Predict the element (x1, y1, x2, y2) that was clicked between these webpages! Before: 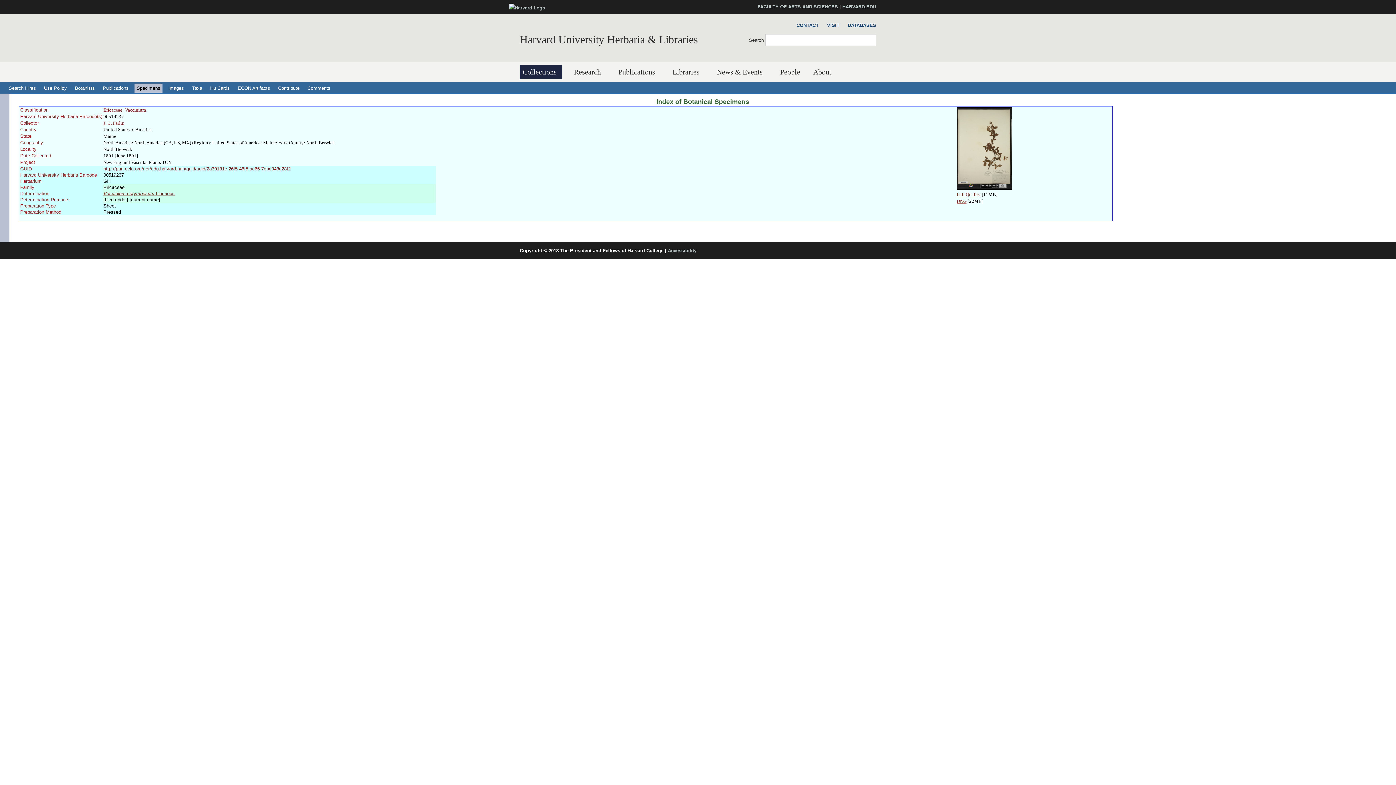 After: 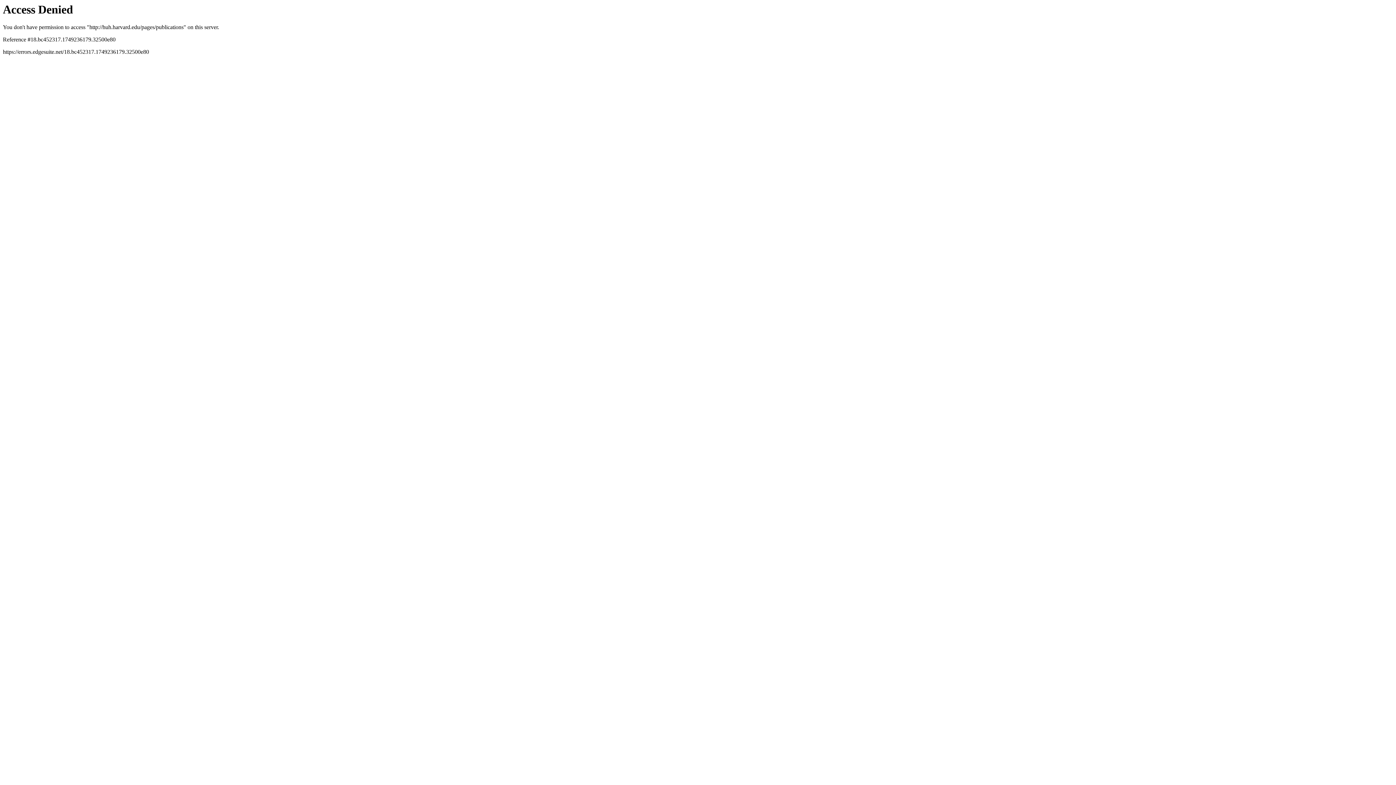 Action: bbox: (615, 65, 660, 79) label: Publications